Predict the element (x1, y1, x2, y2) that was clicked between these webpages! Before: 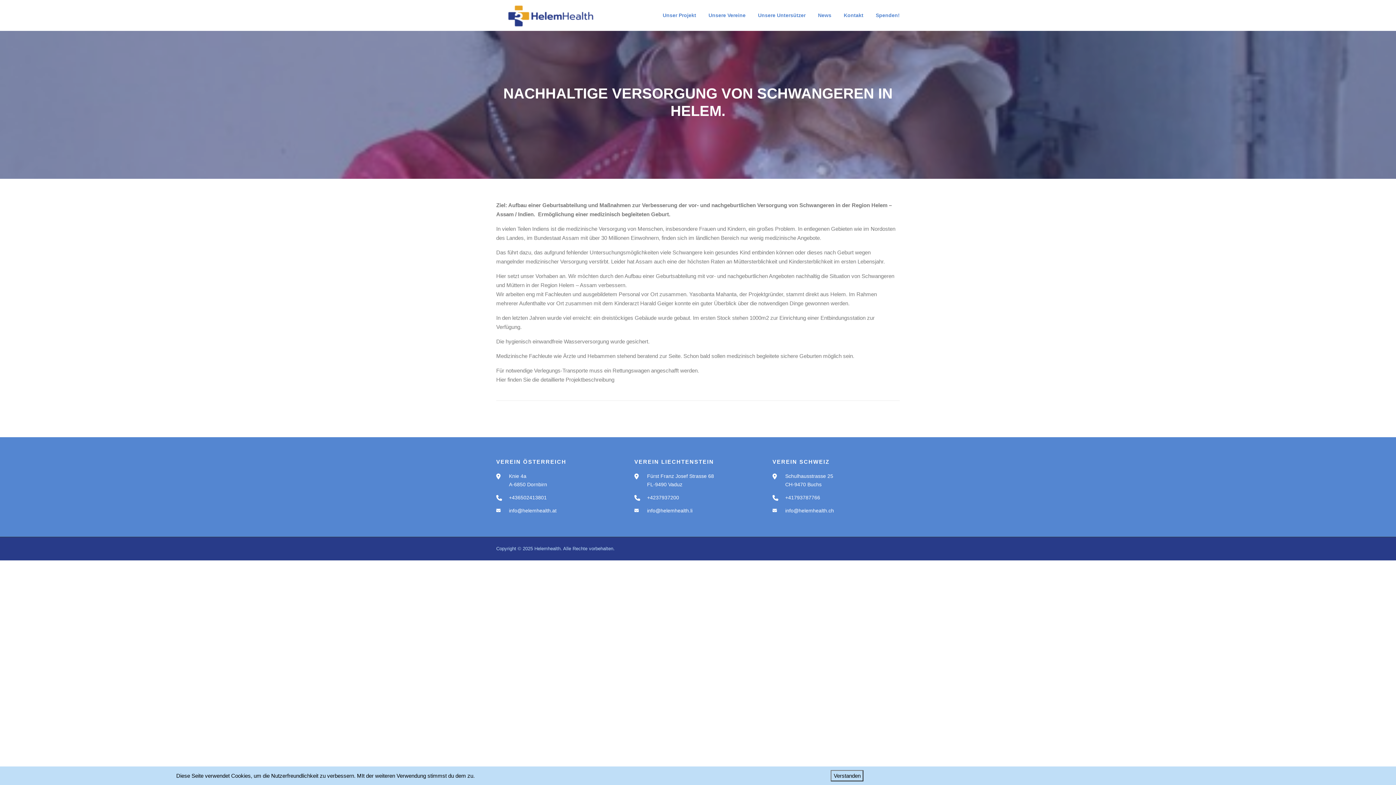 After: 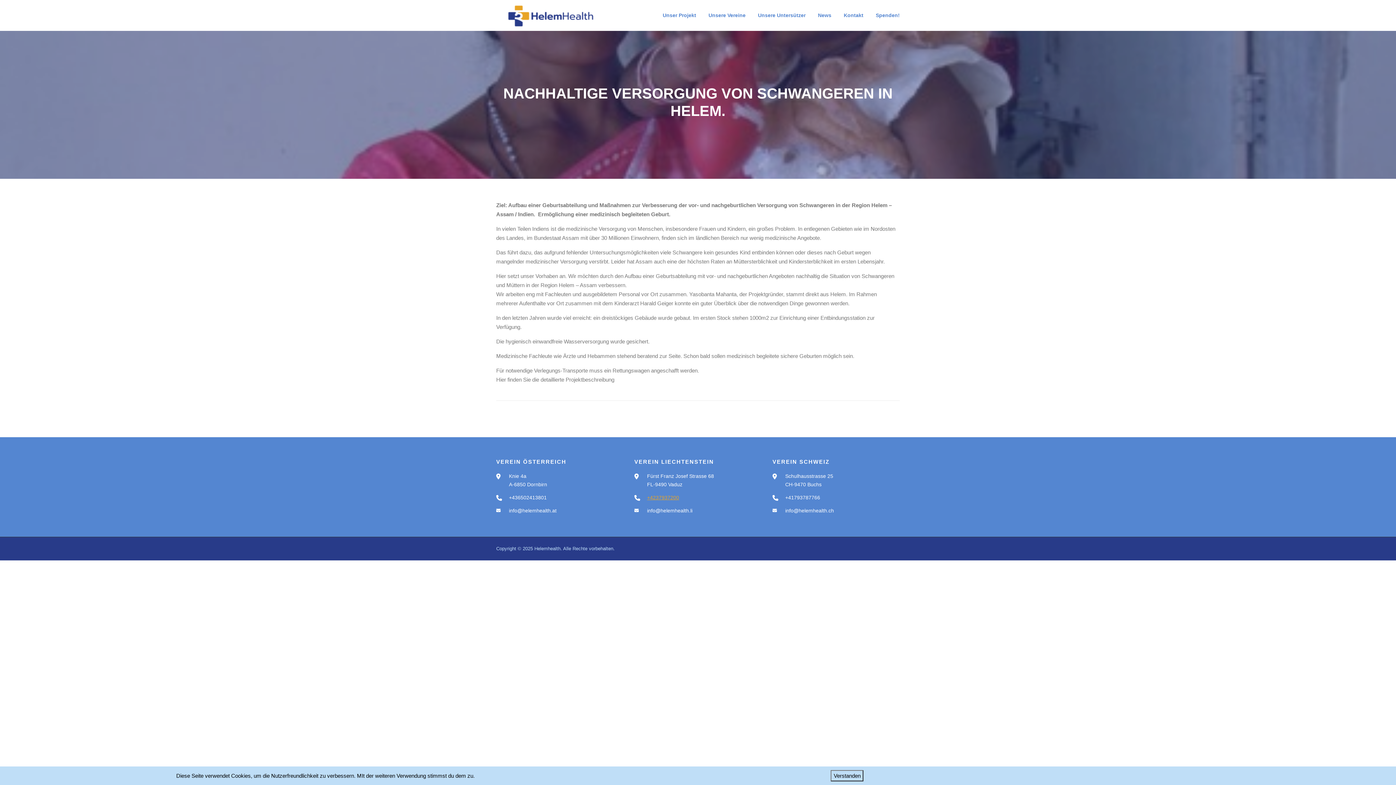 Action: bbox: (647, 495, 679, 500) label: +4237937200